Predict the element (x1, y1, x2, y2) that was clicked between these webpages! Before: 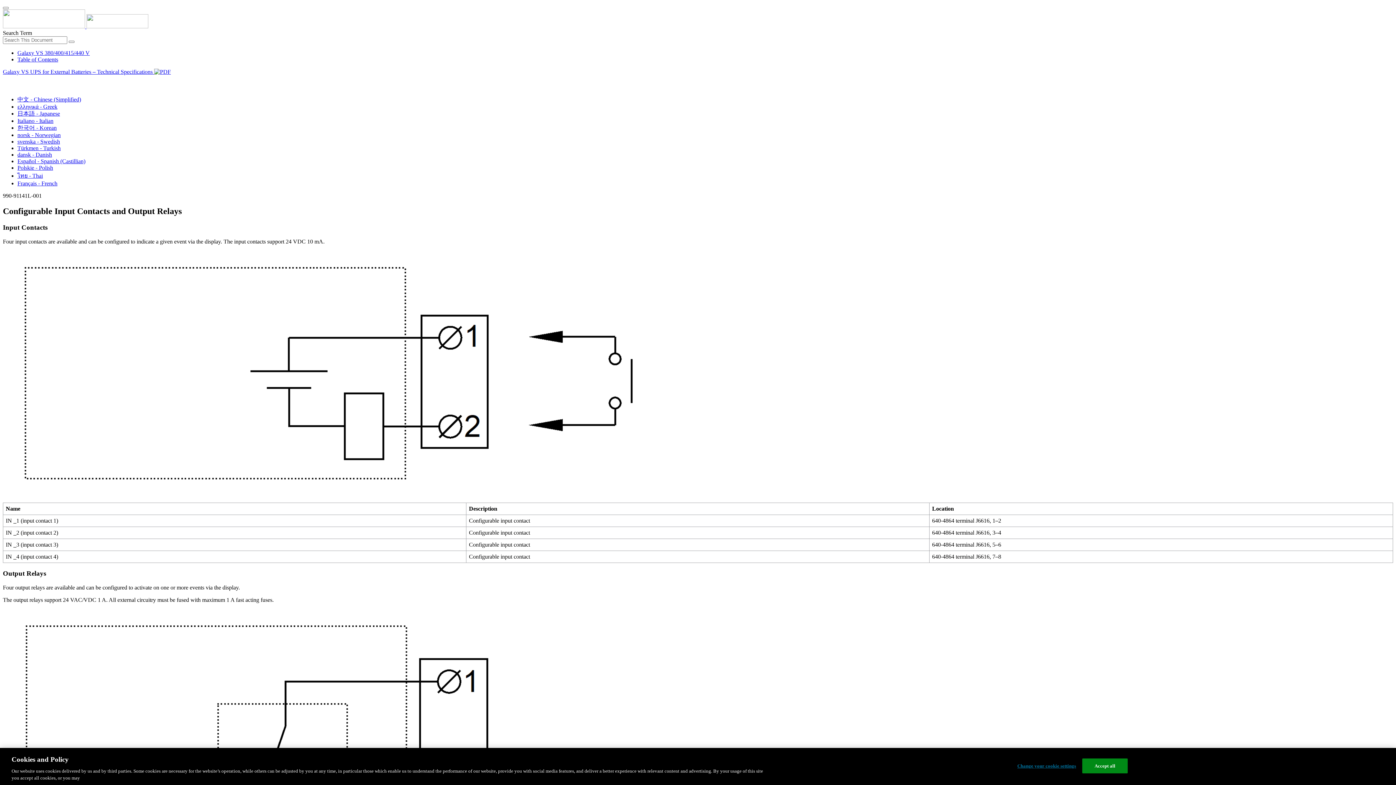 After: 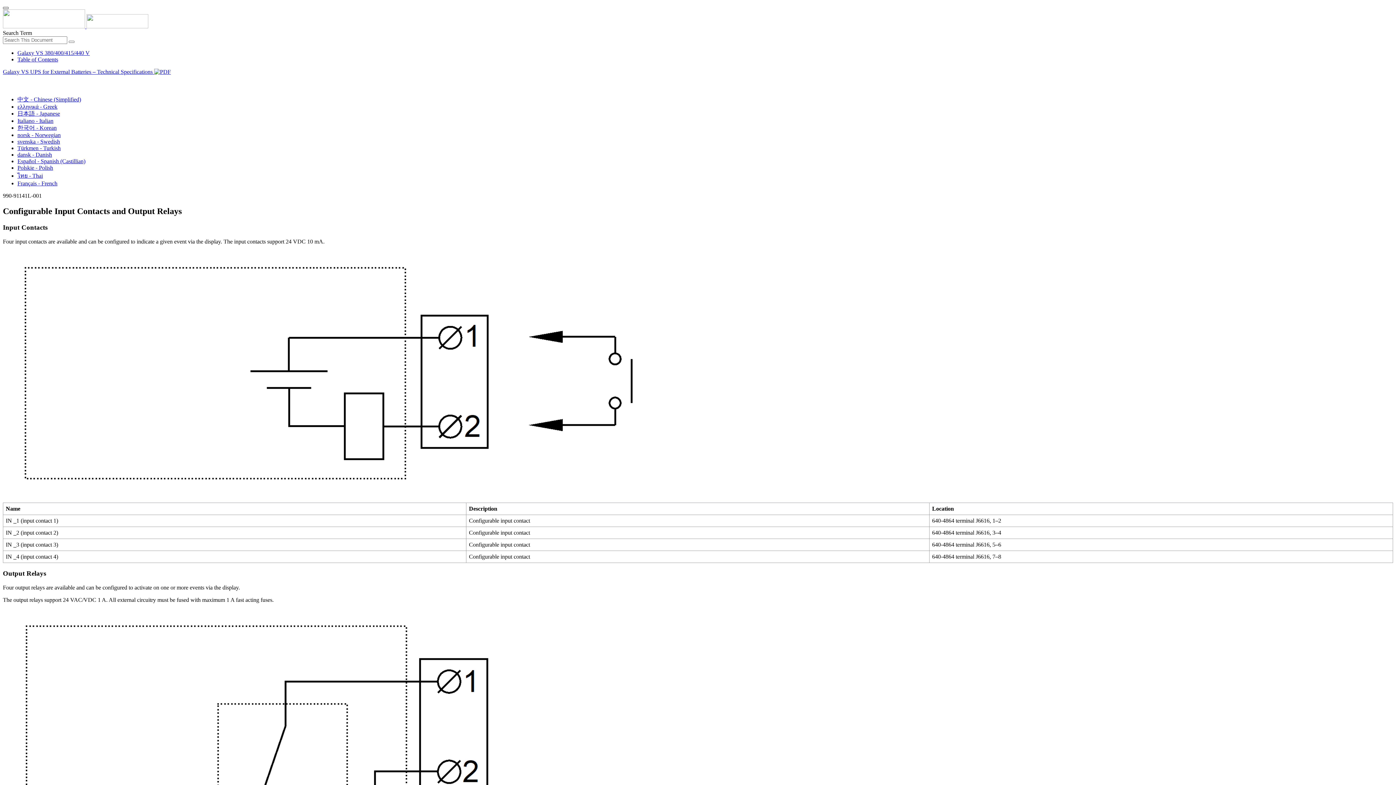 Action: bbox: (2, 6, 8, 9)